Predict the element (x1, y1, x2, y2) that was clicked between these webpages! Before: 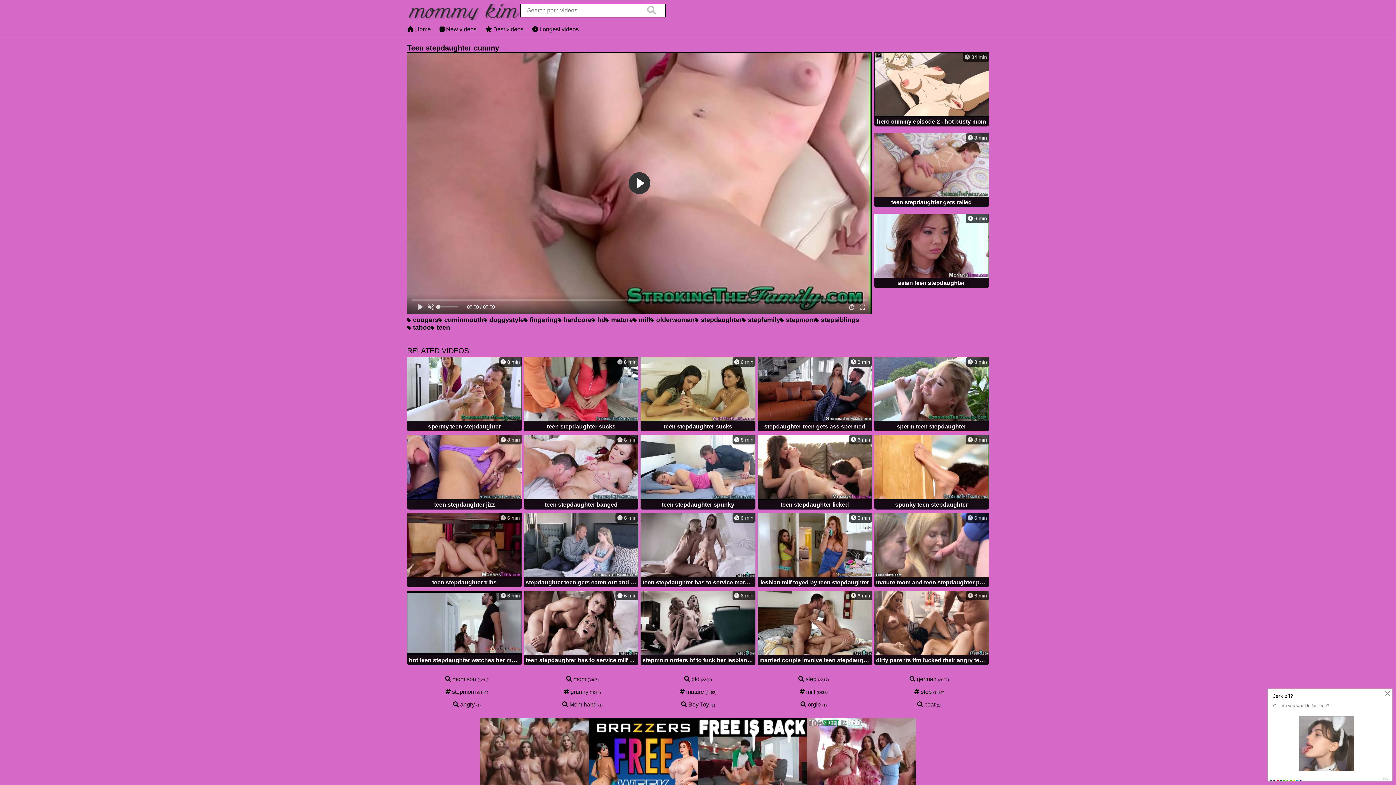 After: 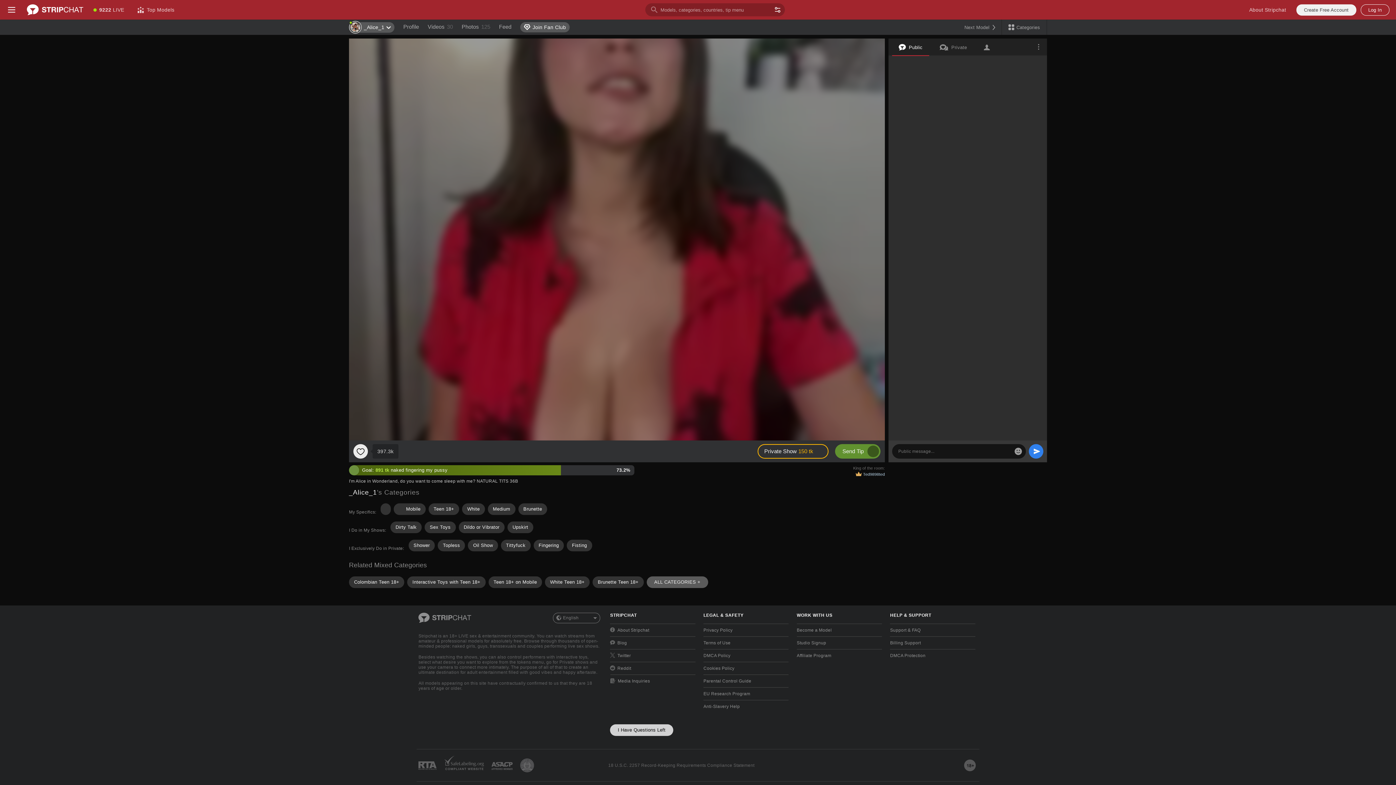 Action: label:  german bbox: (909, 676, 936, 682)